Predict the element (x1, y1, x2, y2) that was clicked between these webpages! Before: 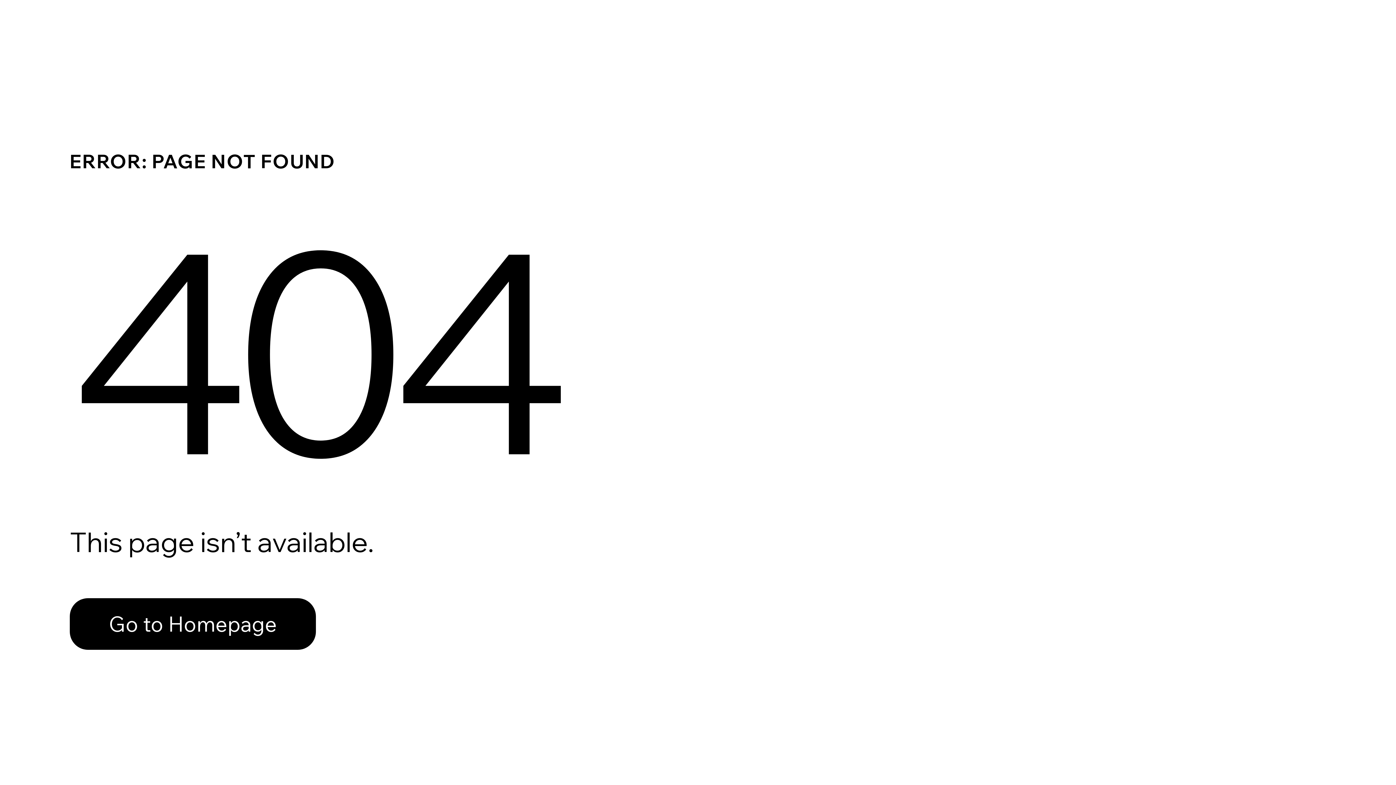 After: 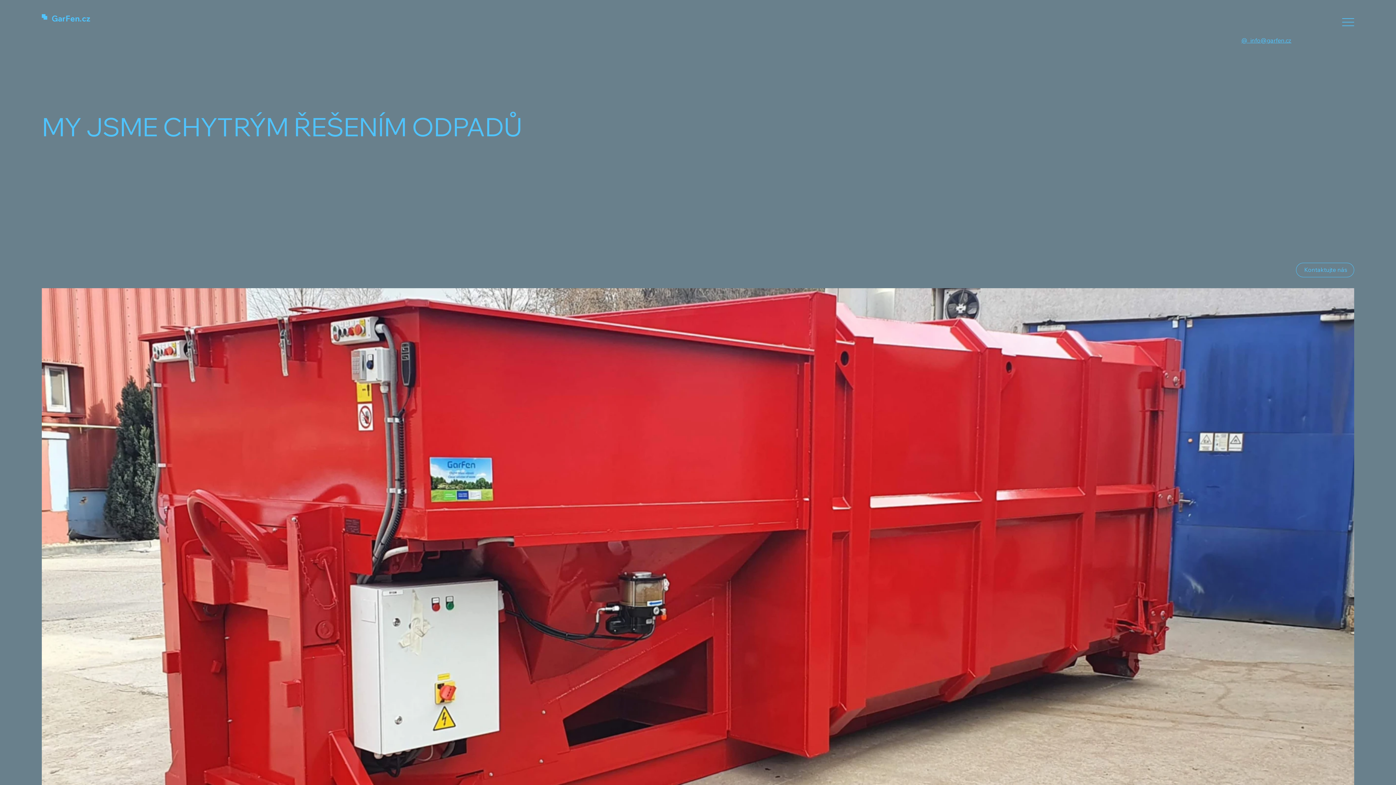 Action: label: Go to Homepage bbox: (69, 598, 316, 650)